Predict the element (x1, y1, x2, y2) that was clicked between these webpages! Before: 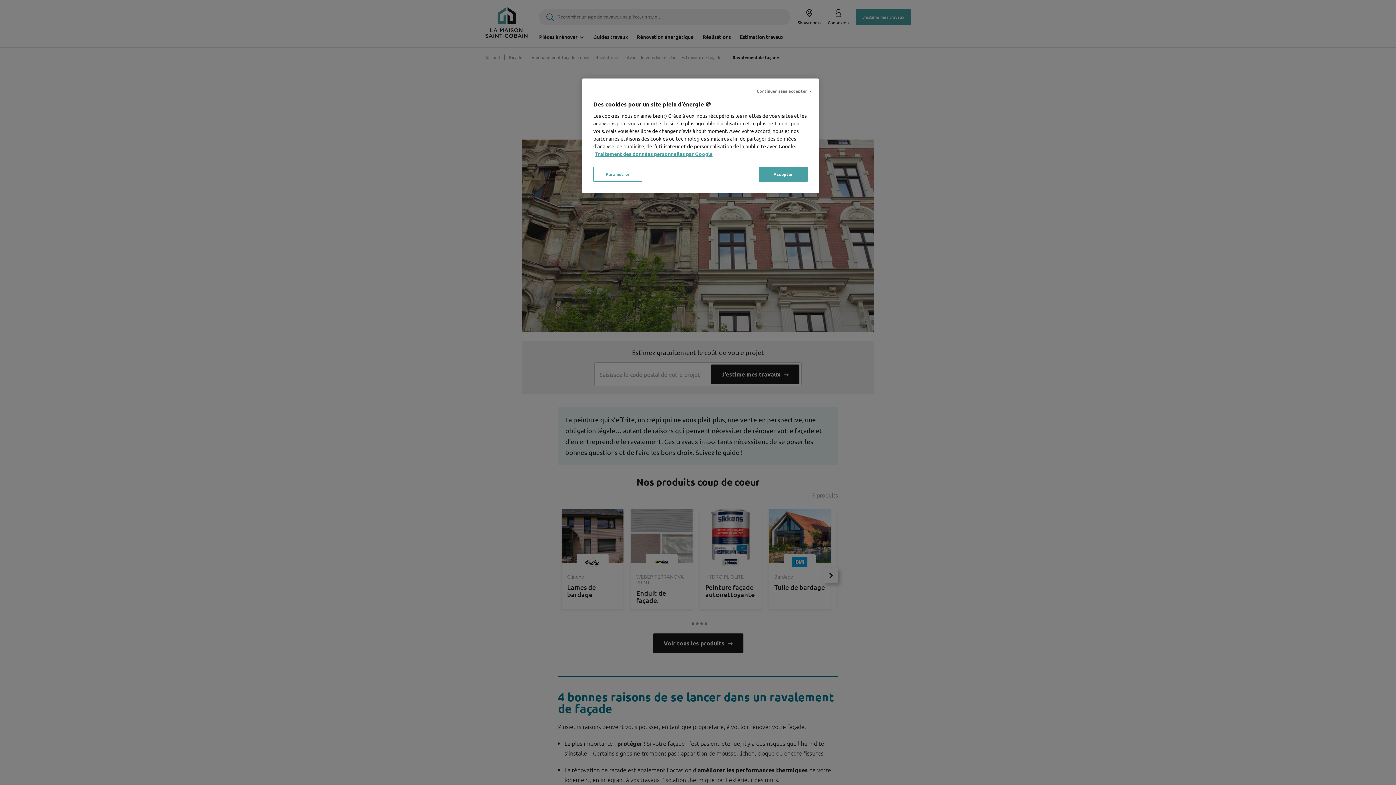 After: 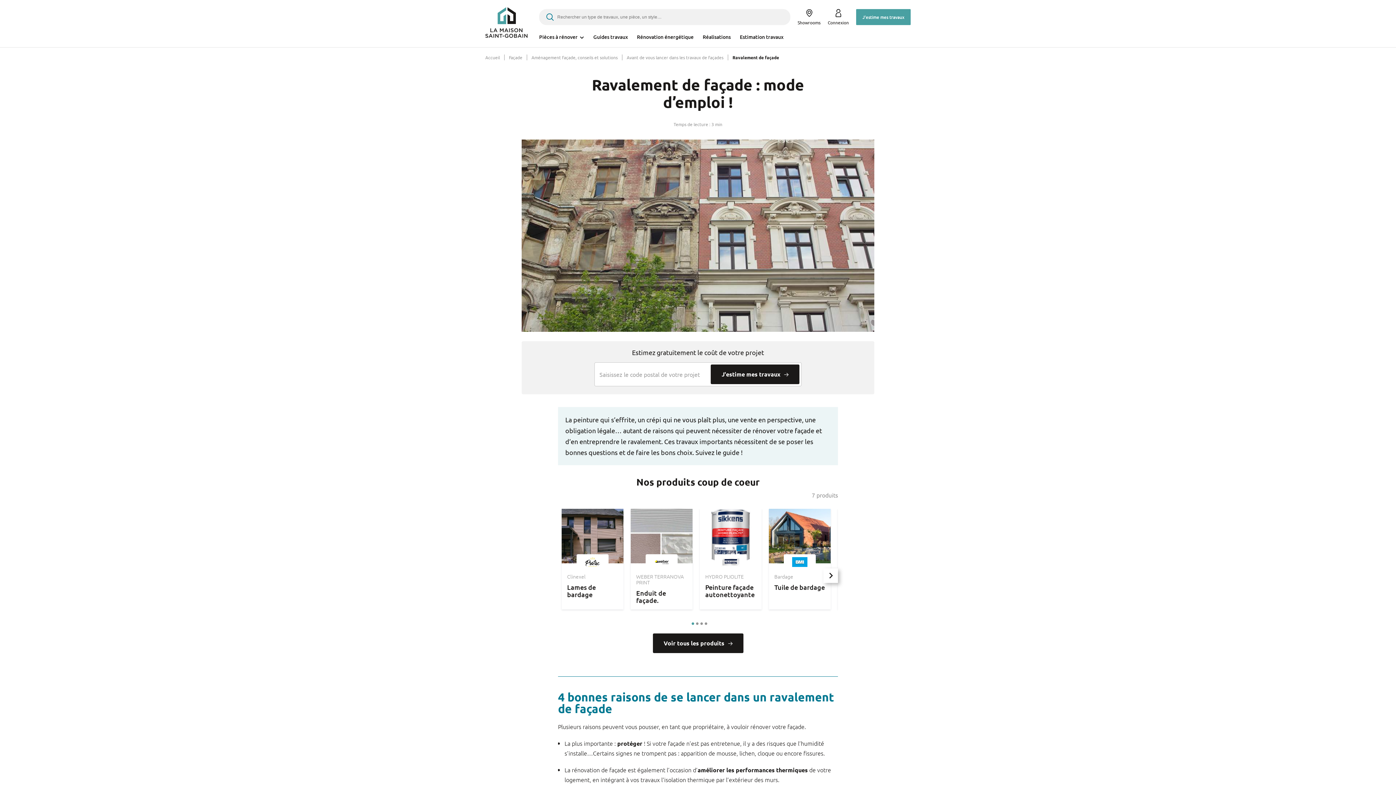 Action: label: Continuer sans accepter > bbox: (753, 84, 814, 98)